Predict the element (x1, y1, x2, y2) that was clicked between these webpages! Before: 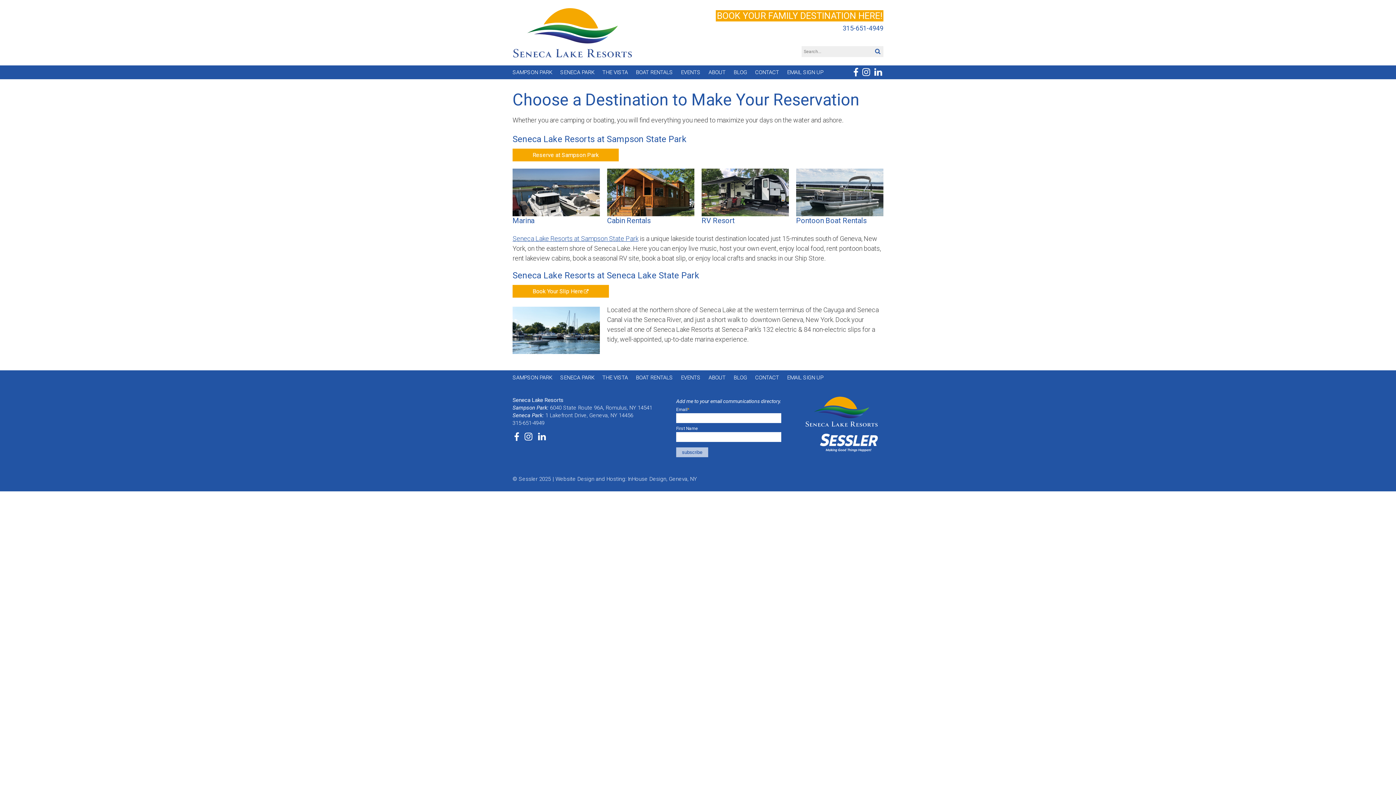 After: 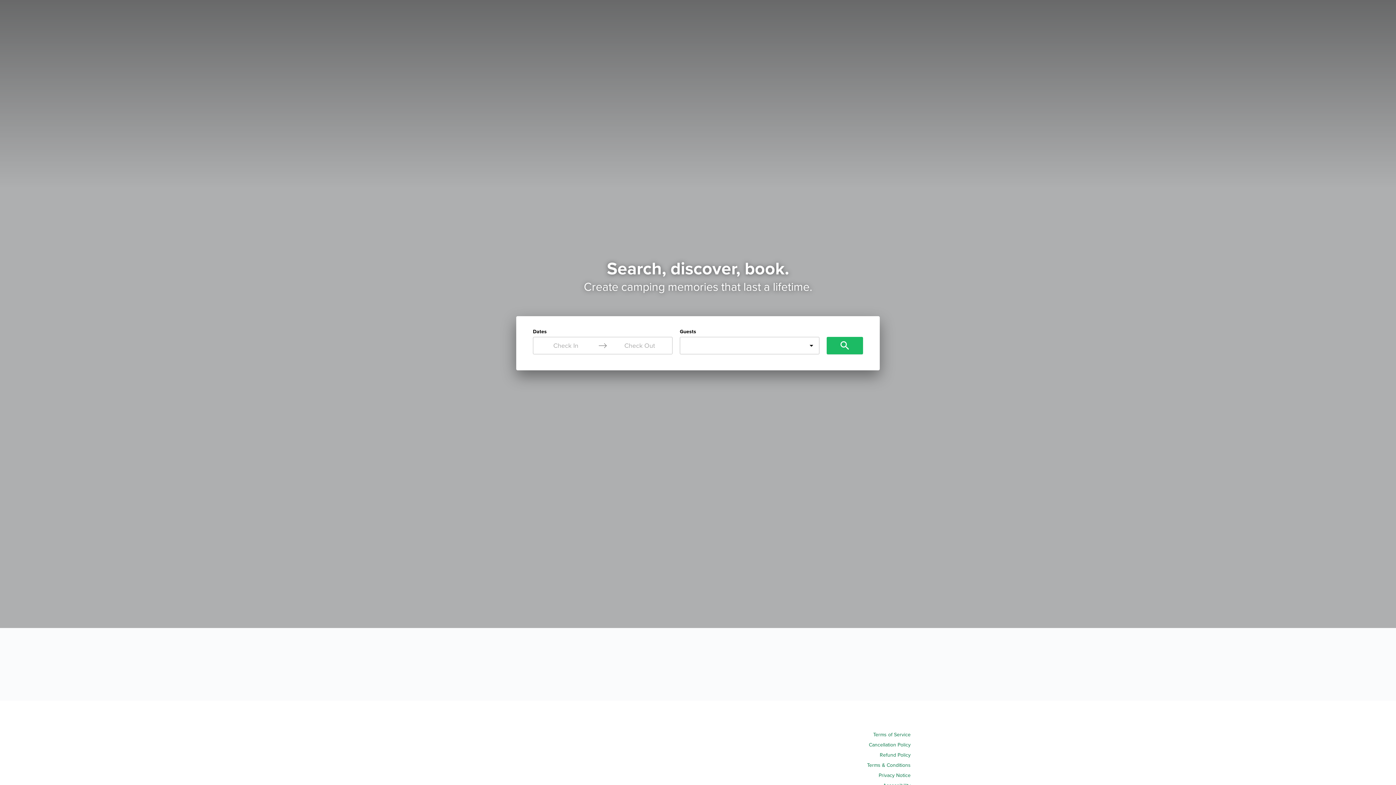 Action: bbox: (607, 216, 694, 224) label: Cabin Rentals